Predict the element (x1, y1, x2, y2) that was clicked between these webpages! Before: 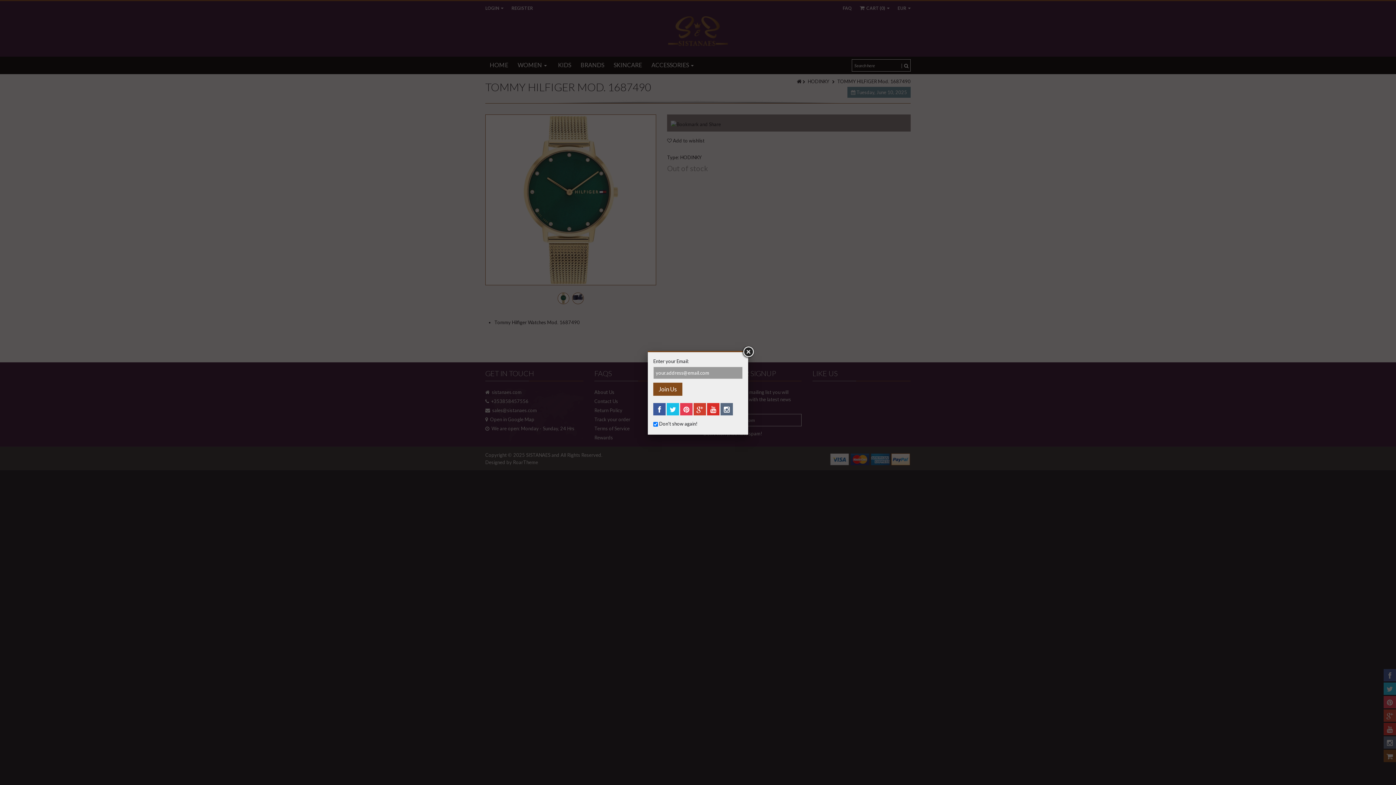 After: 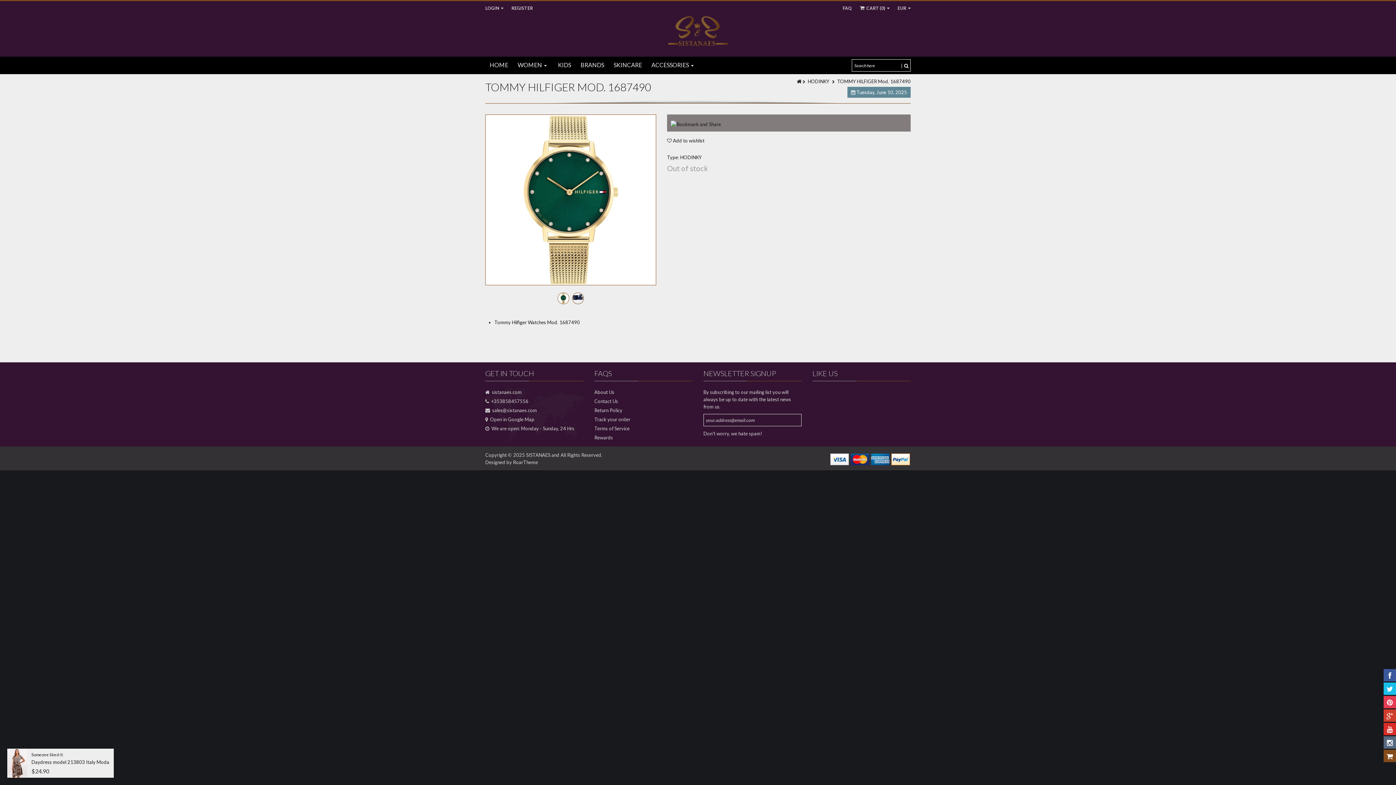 Action: bbox: (741, 345, 754, 358)